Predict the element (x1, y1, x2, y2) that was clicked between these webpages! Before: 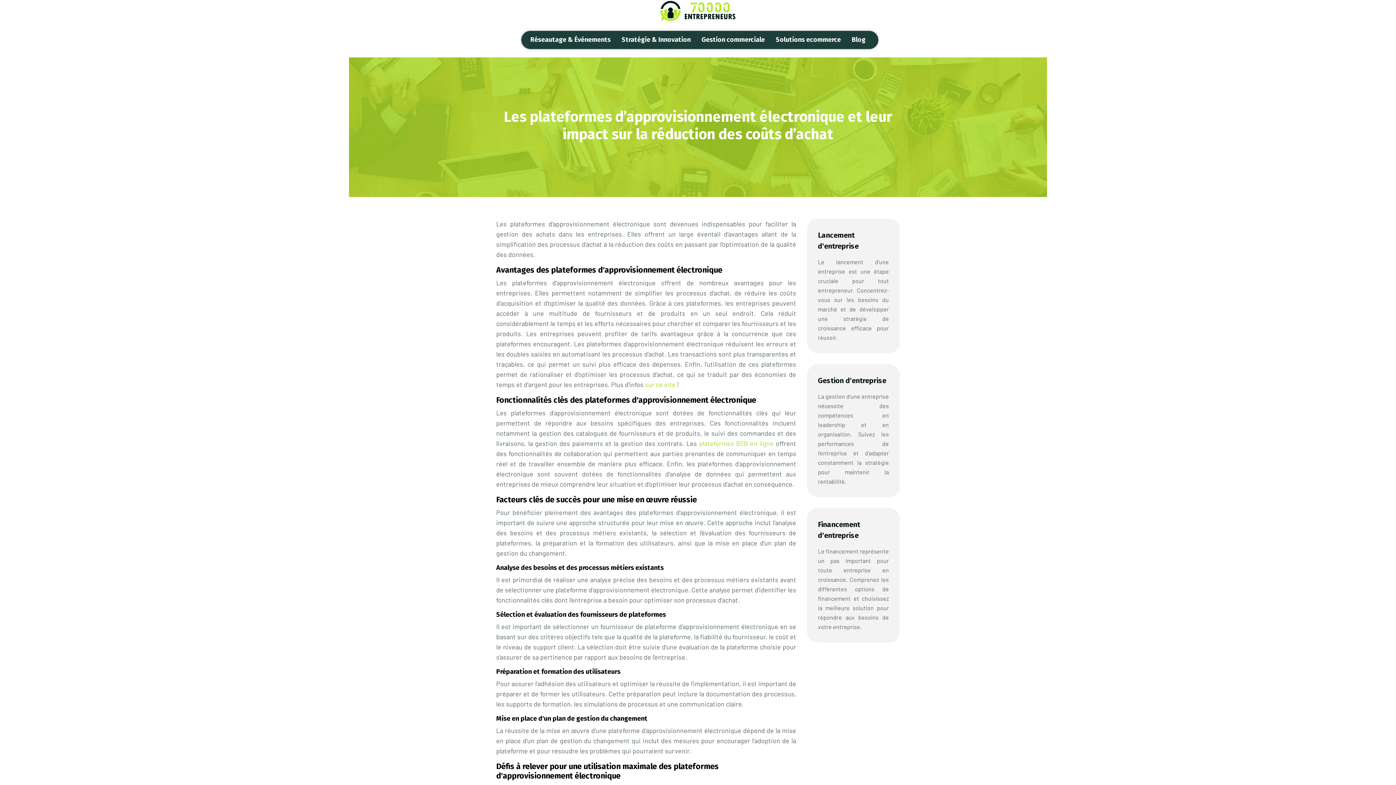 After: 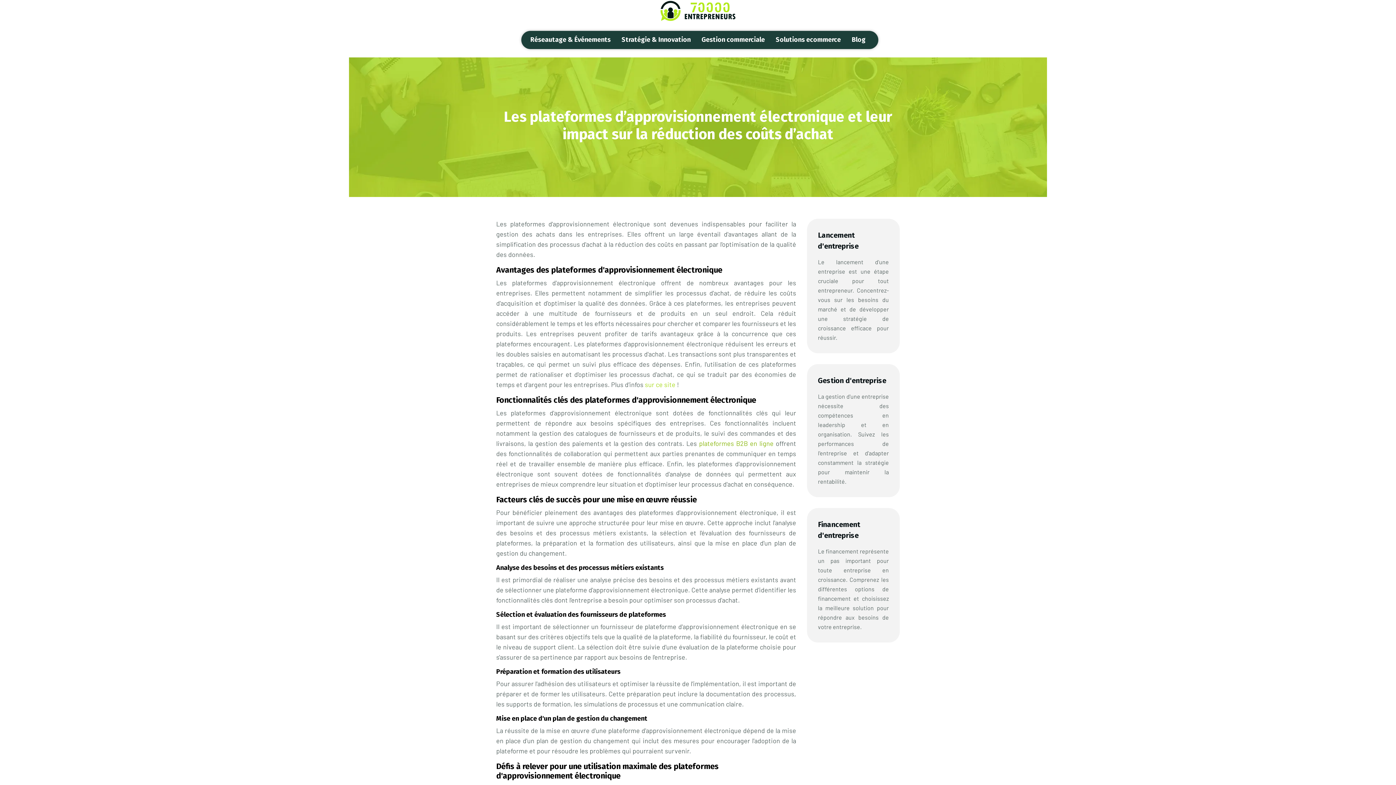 Action: label: plateformes B2B en ligne bbox: (699, 439, 773, 447)